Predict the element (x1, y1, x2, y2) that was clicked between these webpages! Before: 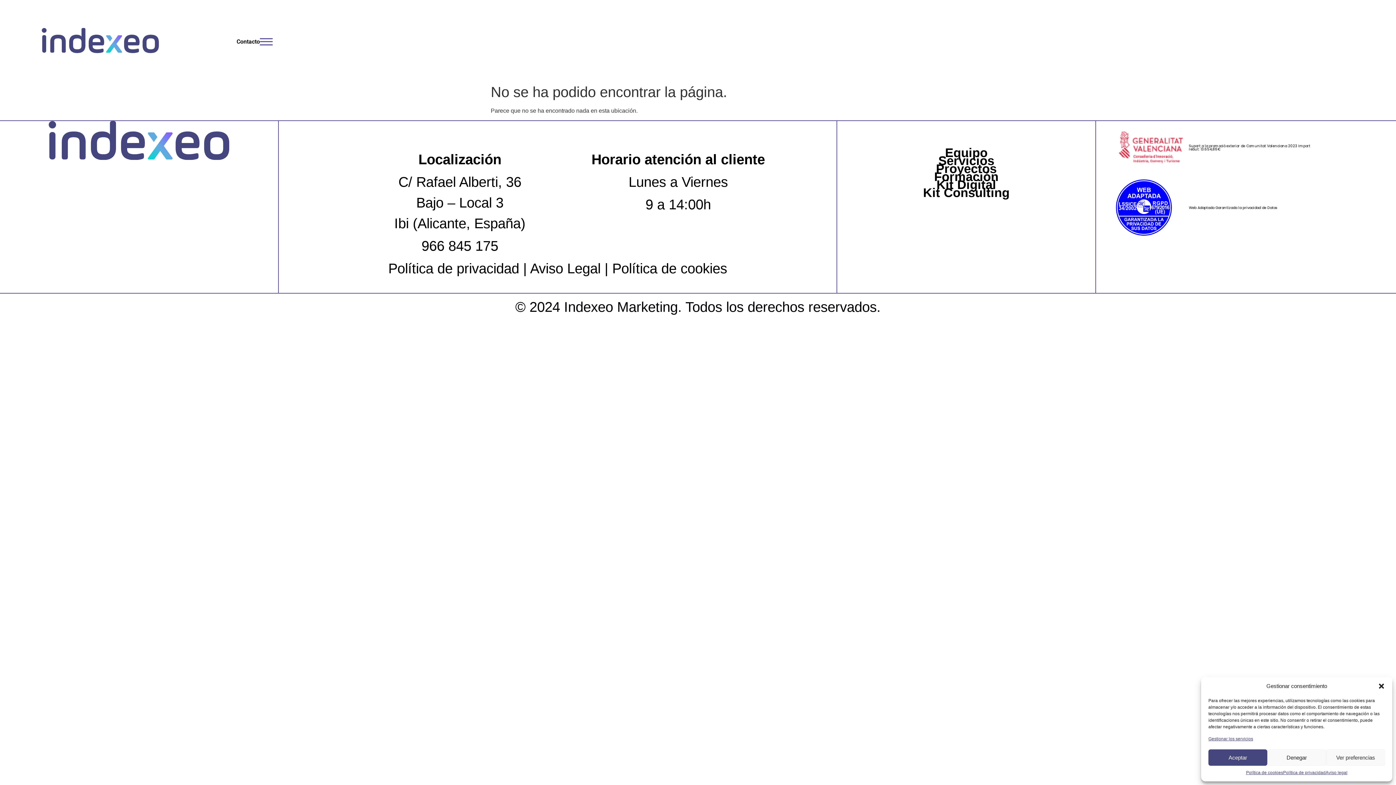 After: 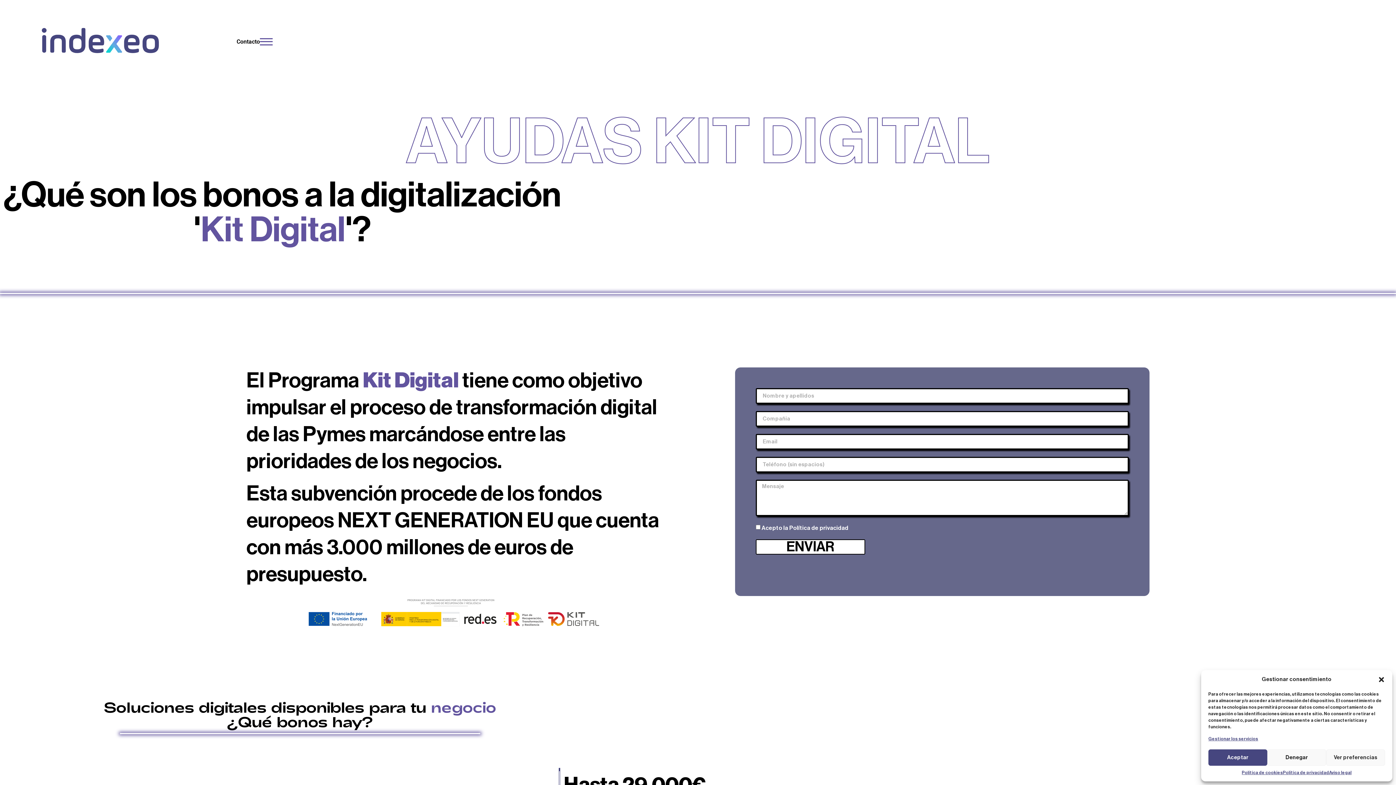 Action: label: Kit Digital bbox: (837, 181, 1095, 188)